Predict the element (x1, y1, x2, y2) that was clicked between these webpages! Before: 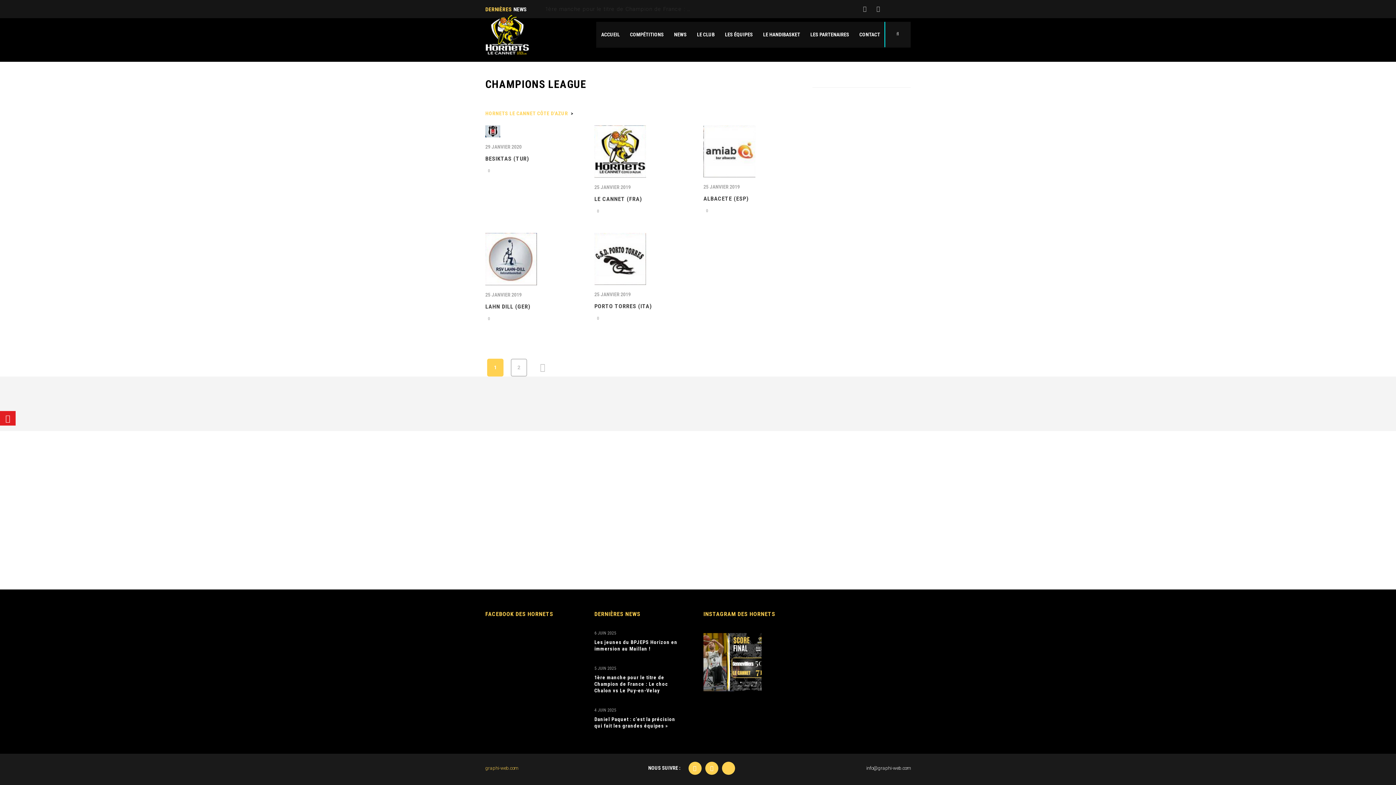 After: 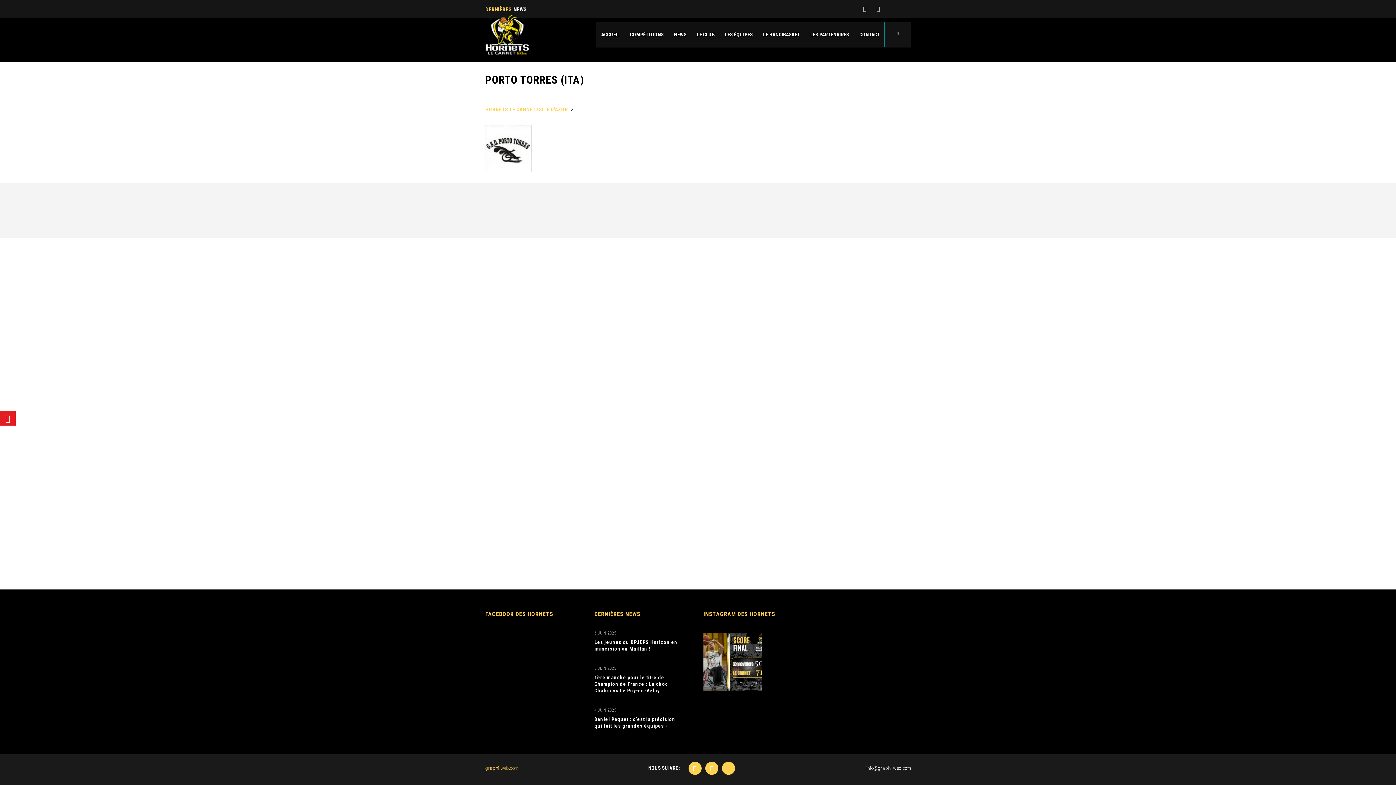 Action: label: 25 JANVIER 2019
PORTO TORRES (ITA) bbox: (594, 233, 692, 310)